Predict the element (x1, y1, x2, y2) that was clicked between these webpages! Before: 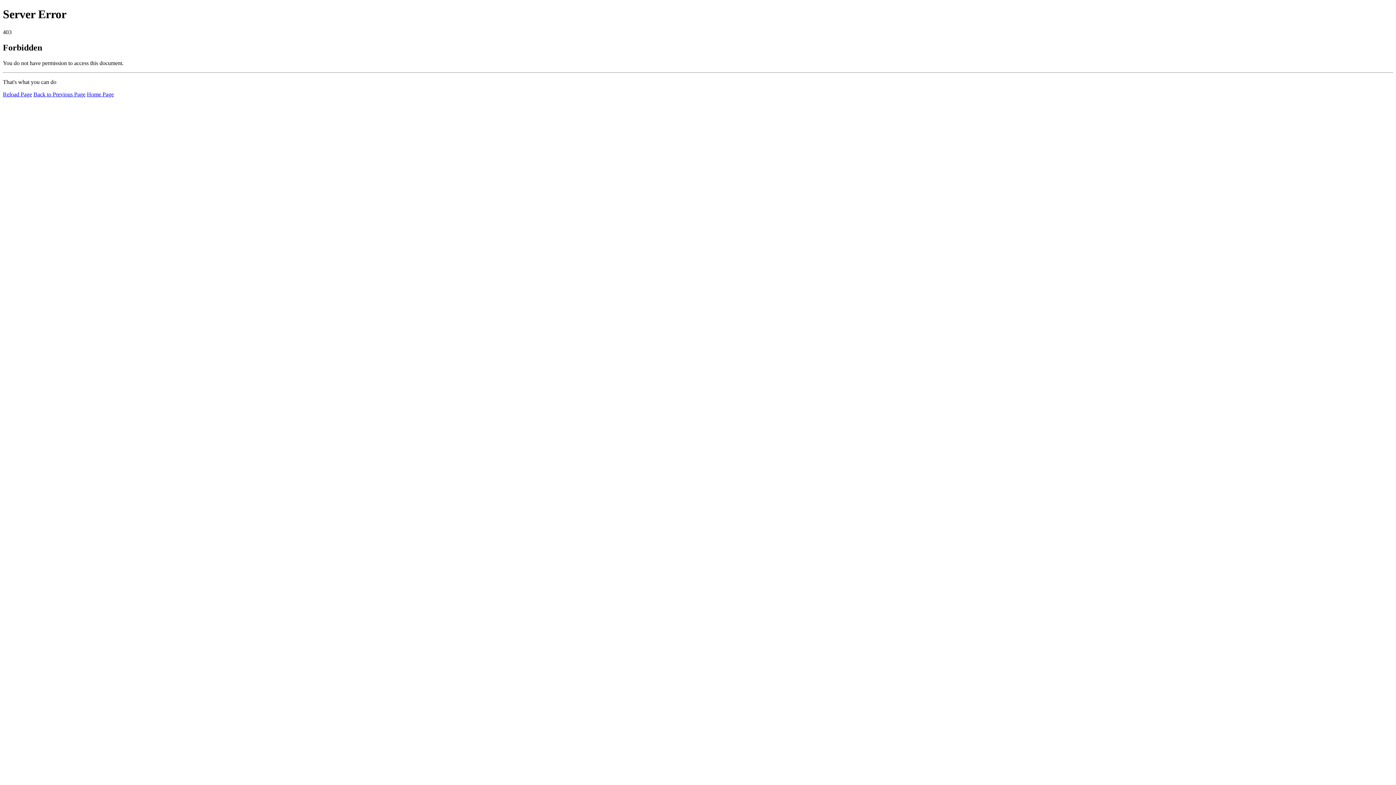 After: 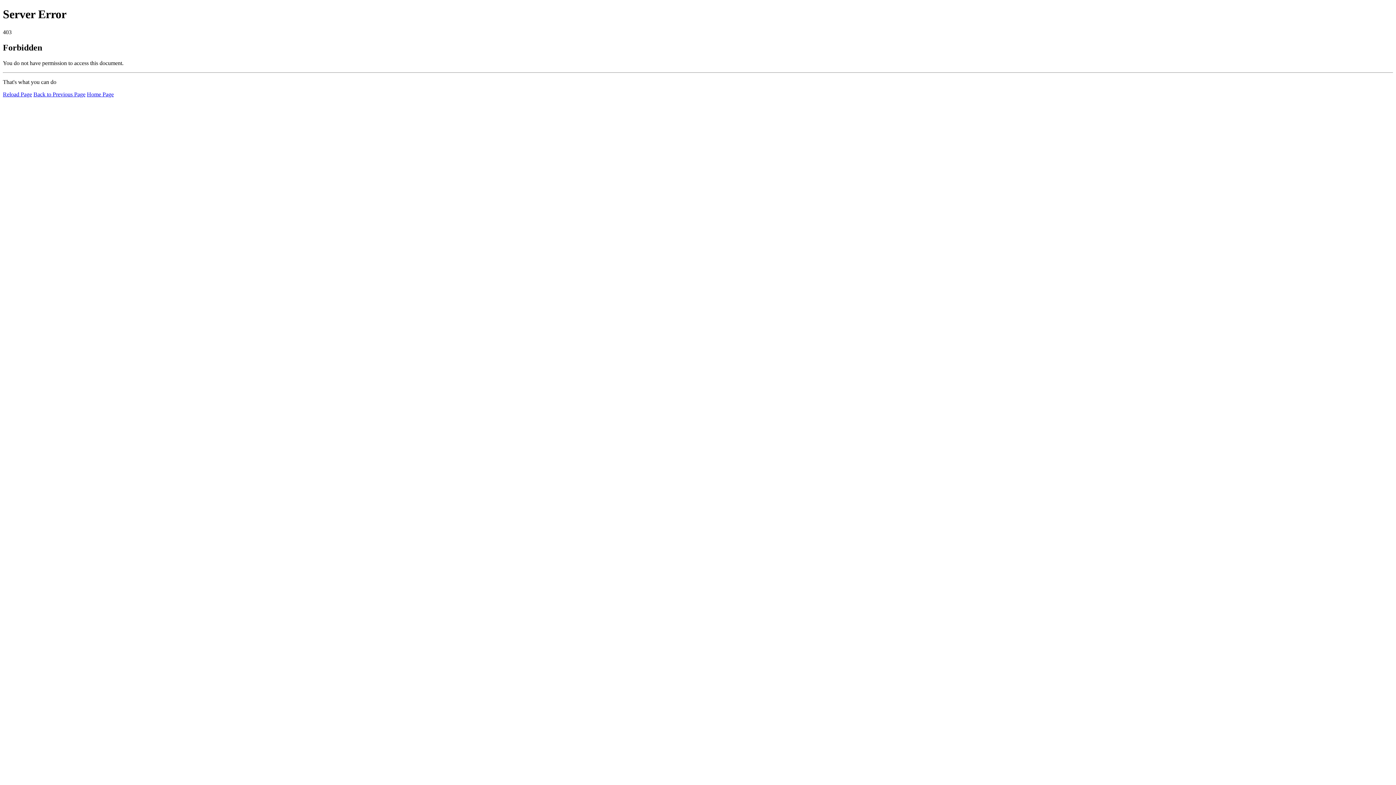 Action: label: Home Page bbox: (86, 91, 113, 97)